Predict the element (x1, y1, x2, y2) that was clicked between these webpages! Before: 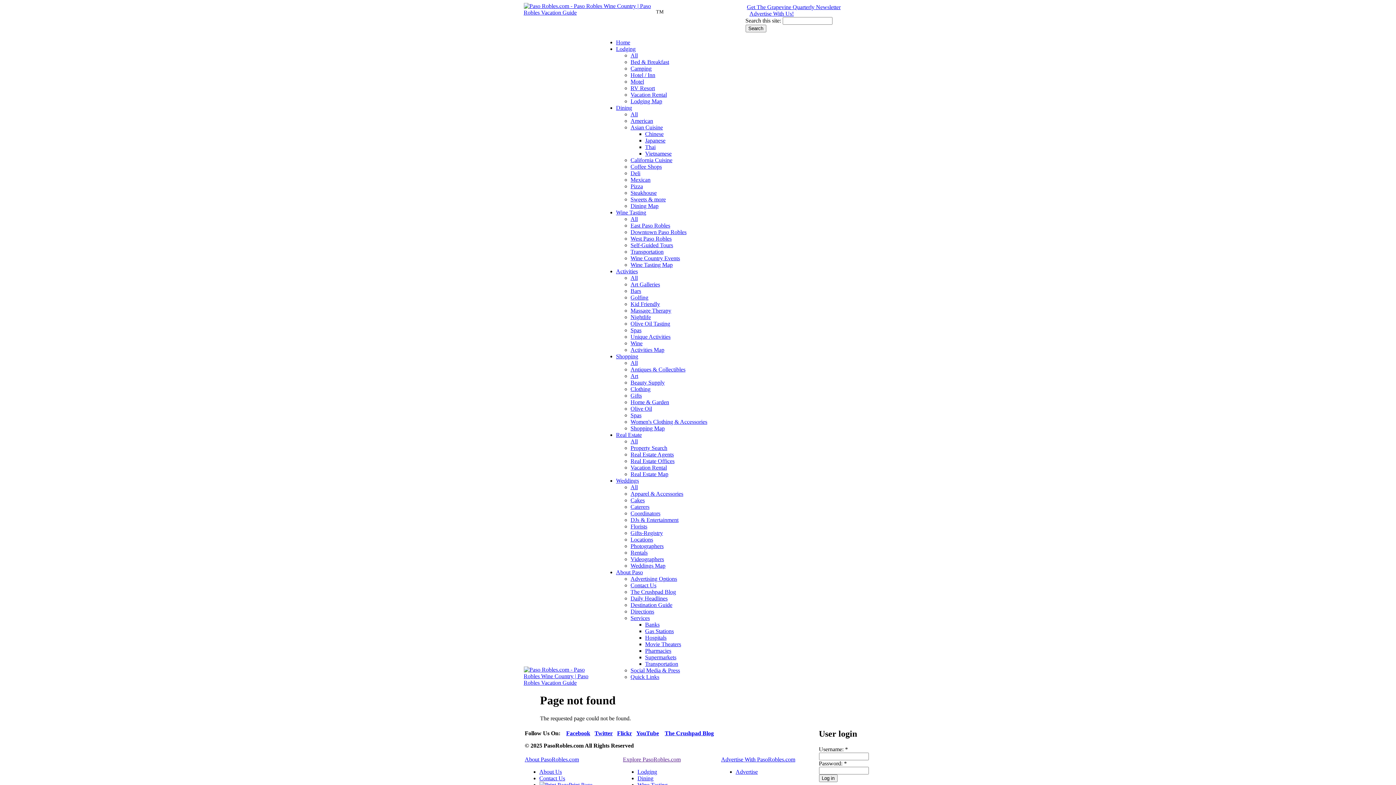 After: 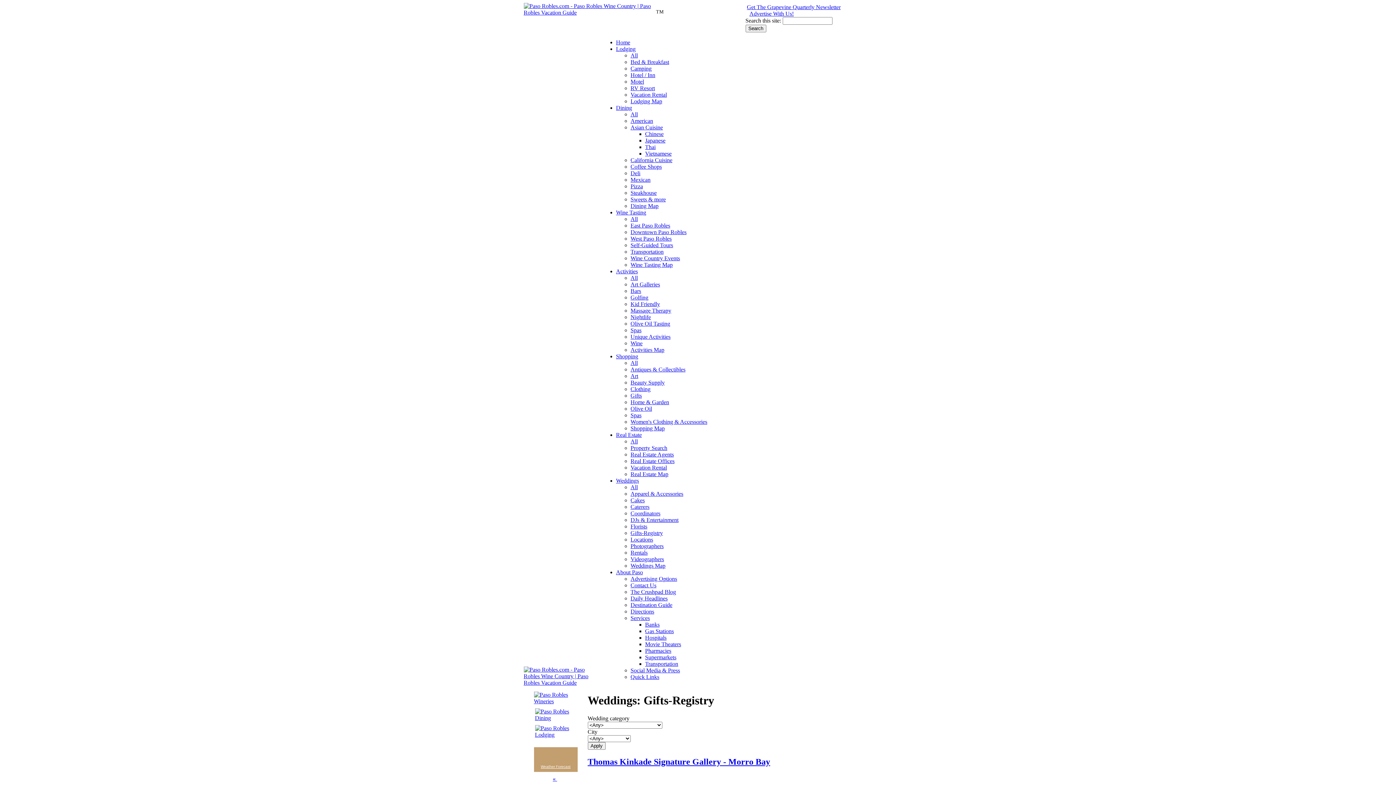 Action: label: Gifts-Registry bbox: (630, 530, 663, 536)